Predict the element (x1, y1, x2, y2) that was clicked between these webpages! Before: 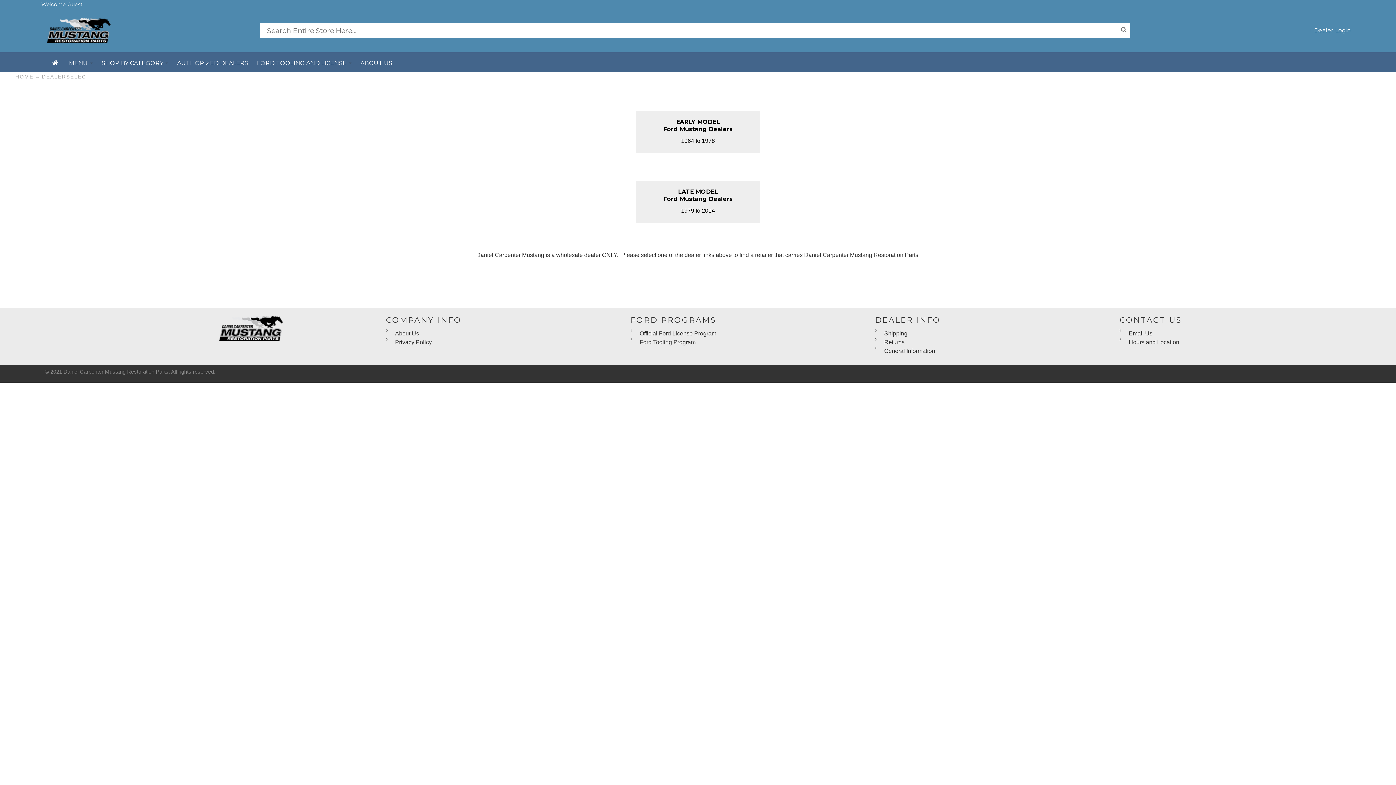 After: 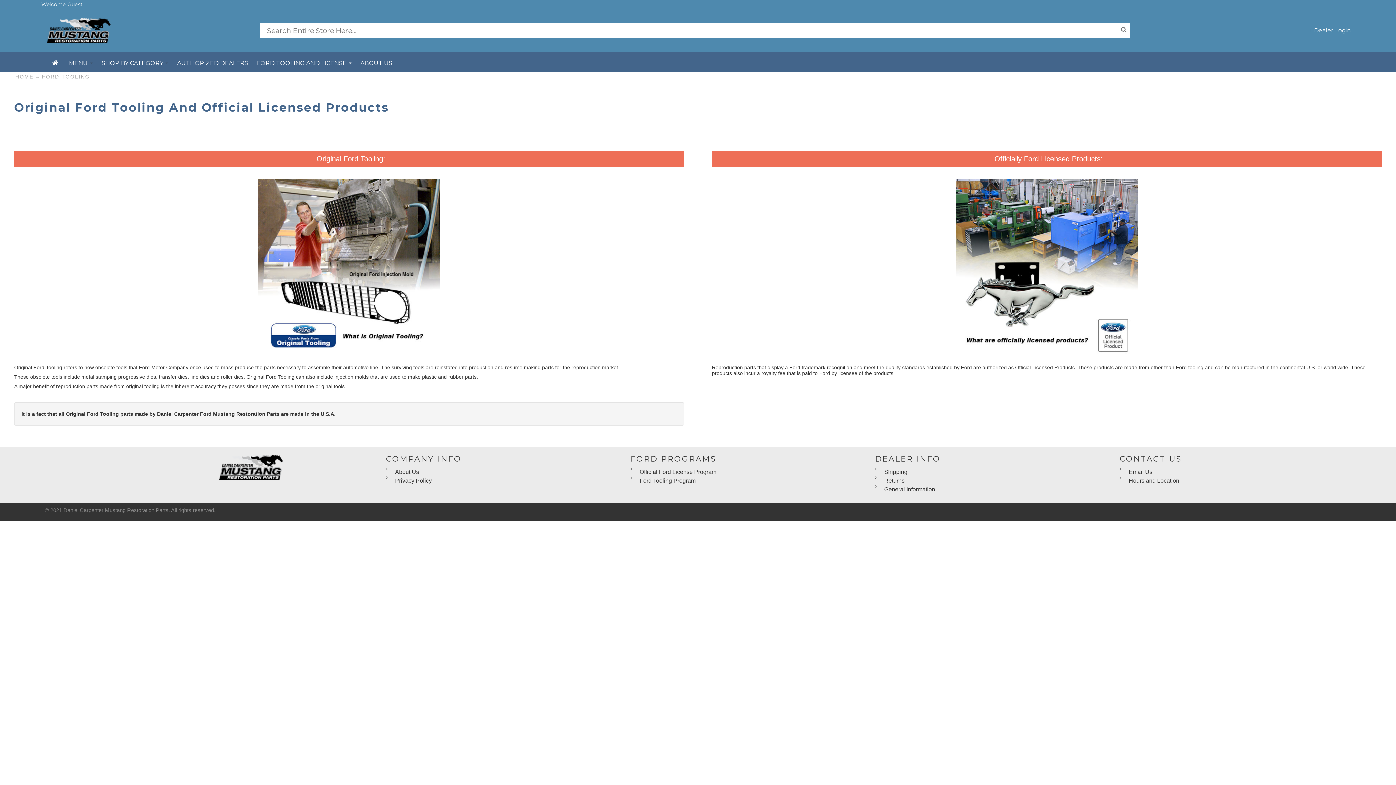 Action: bbox: (639, 330, 716, 336) label: Official Ford License Program